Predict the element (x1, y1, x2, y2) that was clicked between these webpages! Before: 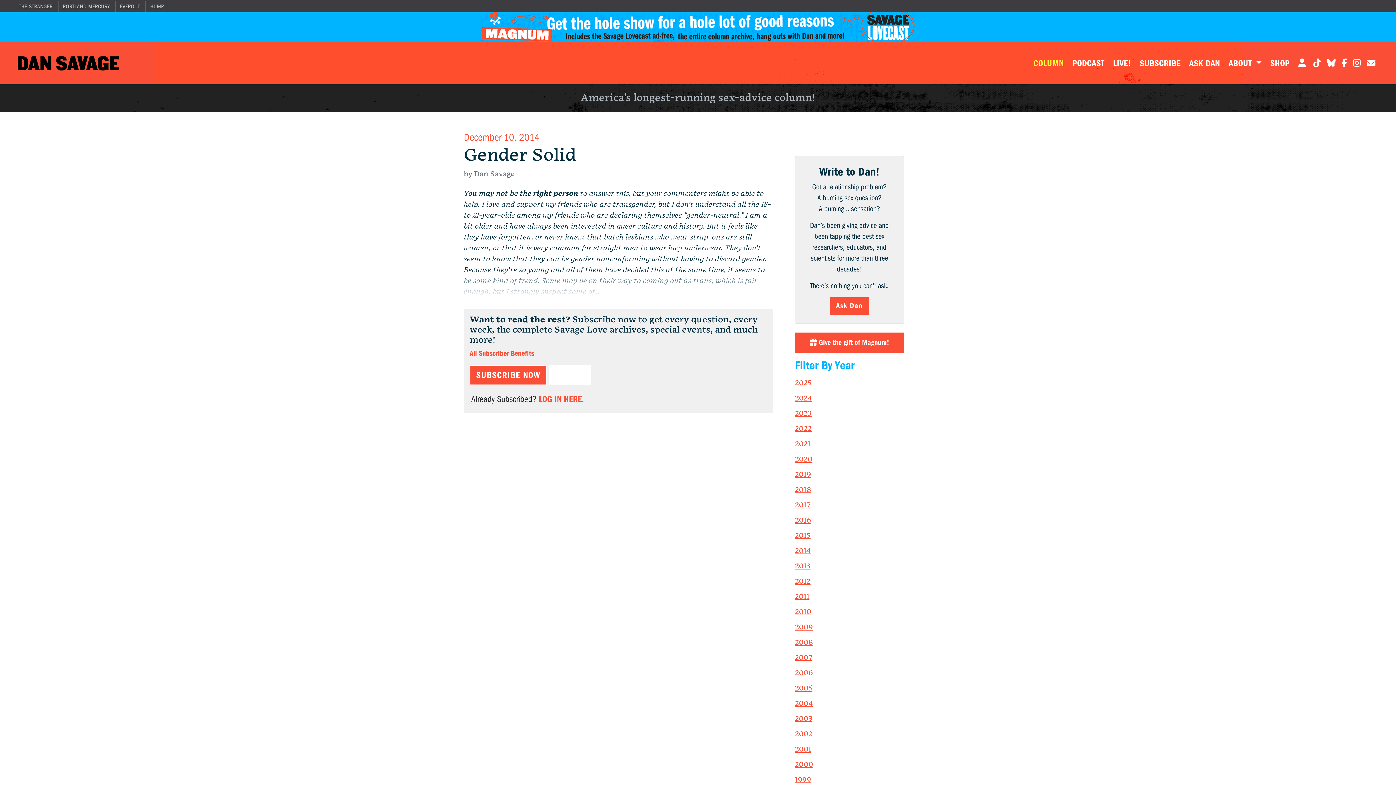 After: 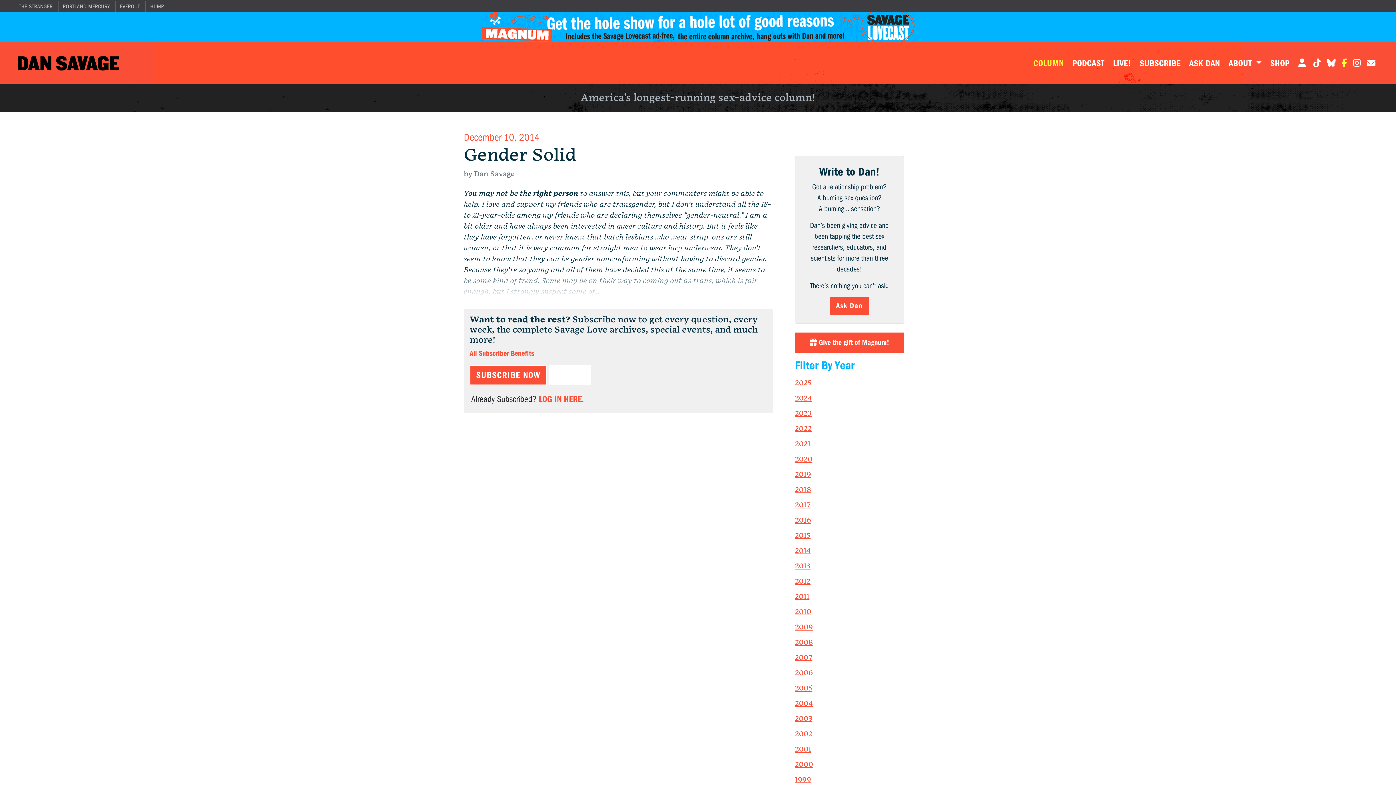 Action: bbox: (1339, 53, 1350, 72)